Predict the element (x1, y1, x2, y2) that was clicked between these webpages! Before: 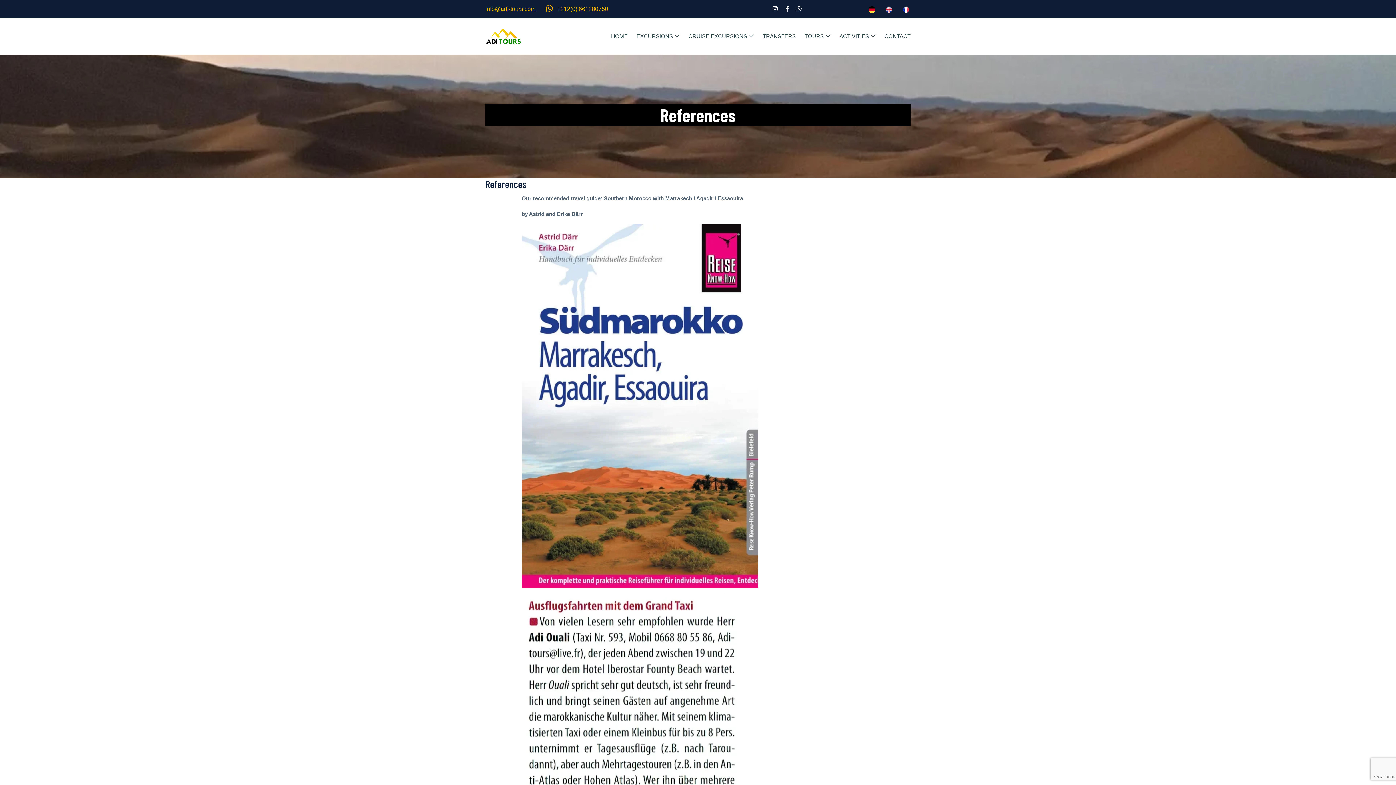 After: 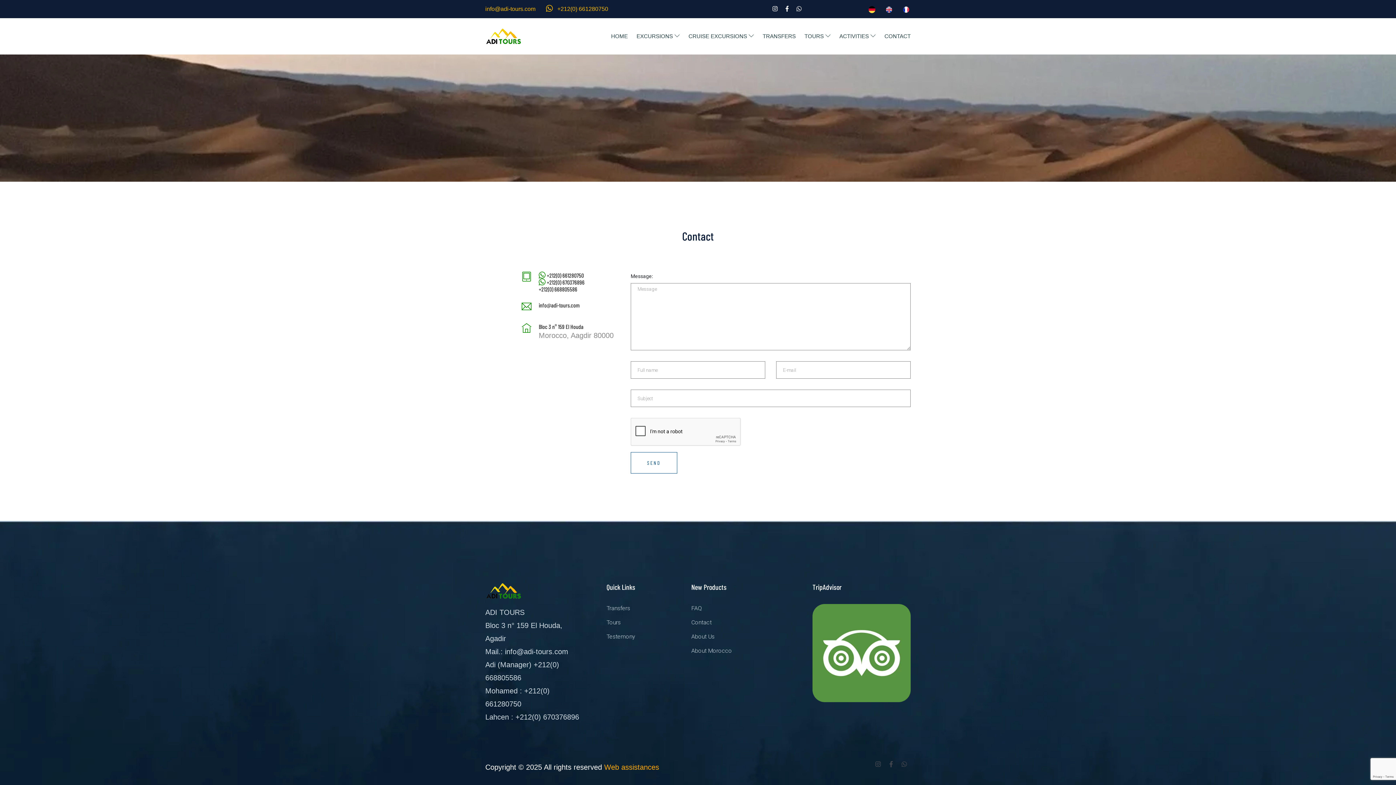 Action: label: CONTACT bbox: (881, 18, 910, 54)